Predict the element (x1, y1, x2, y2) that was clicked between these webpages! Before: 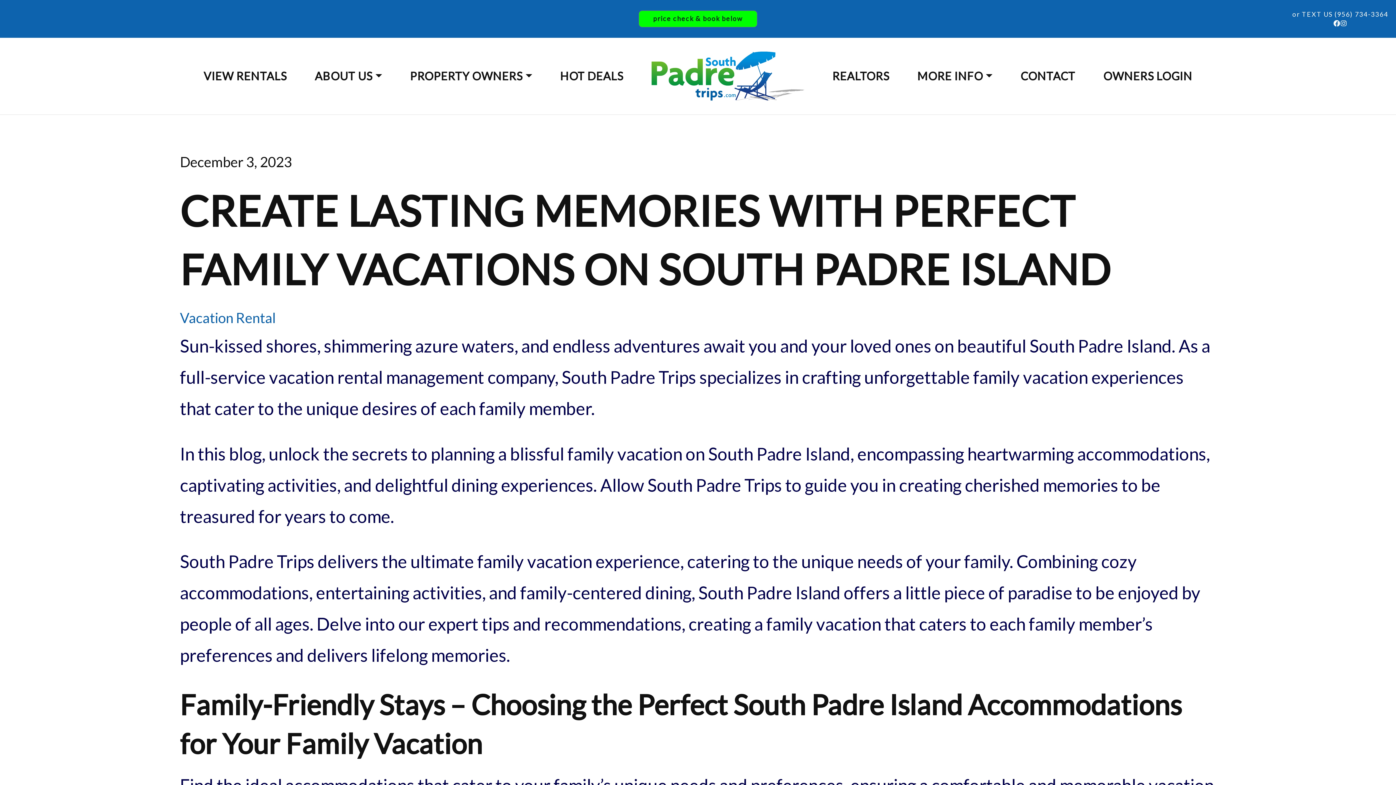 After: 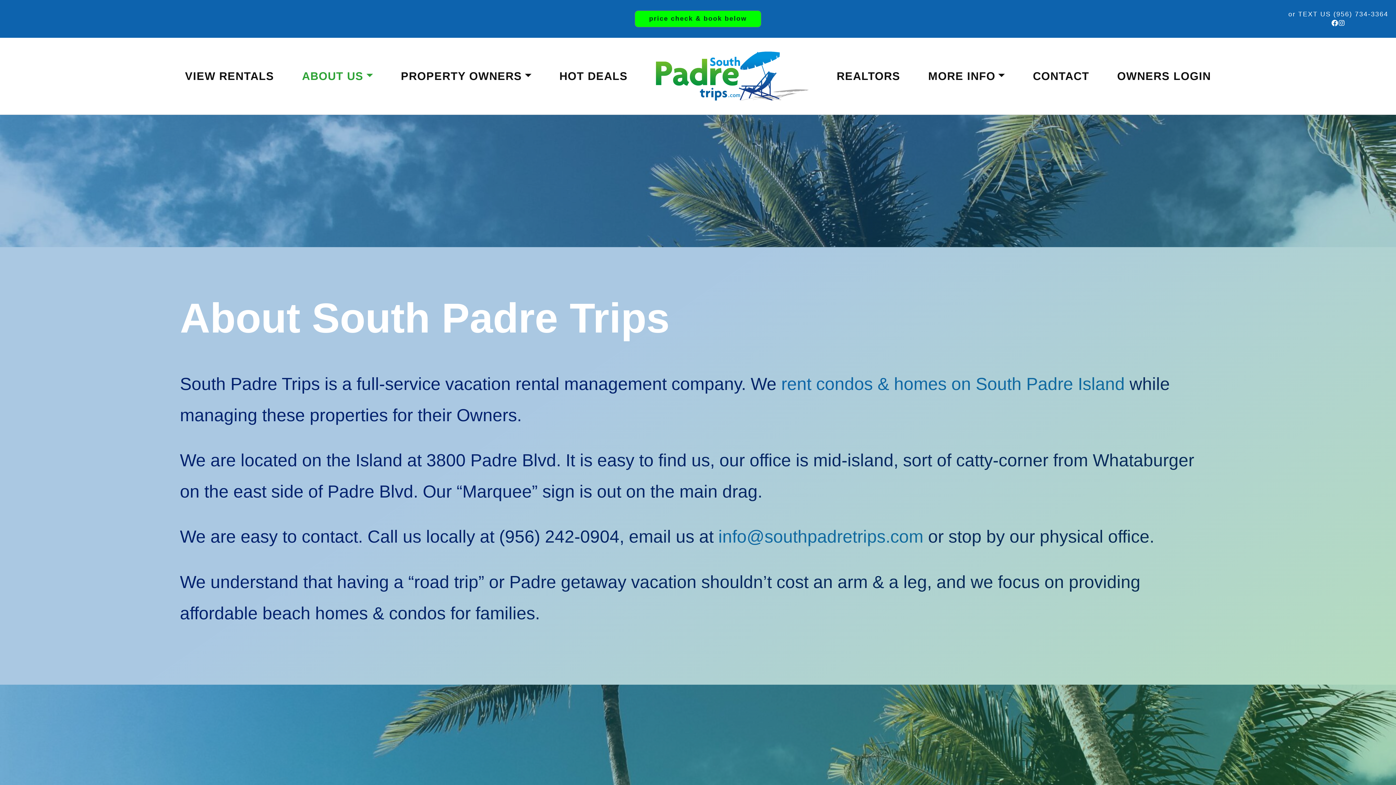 Action: label: ABOUT US bbox: (300, 59, 396, 93)